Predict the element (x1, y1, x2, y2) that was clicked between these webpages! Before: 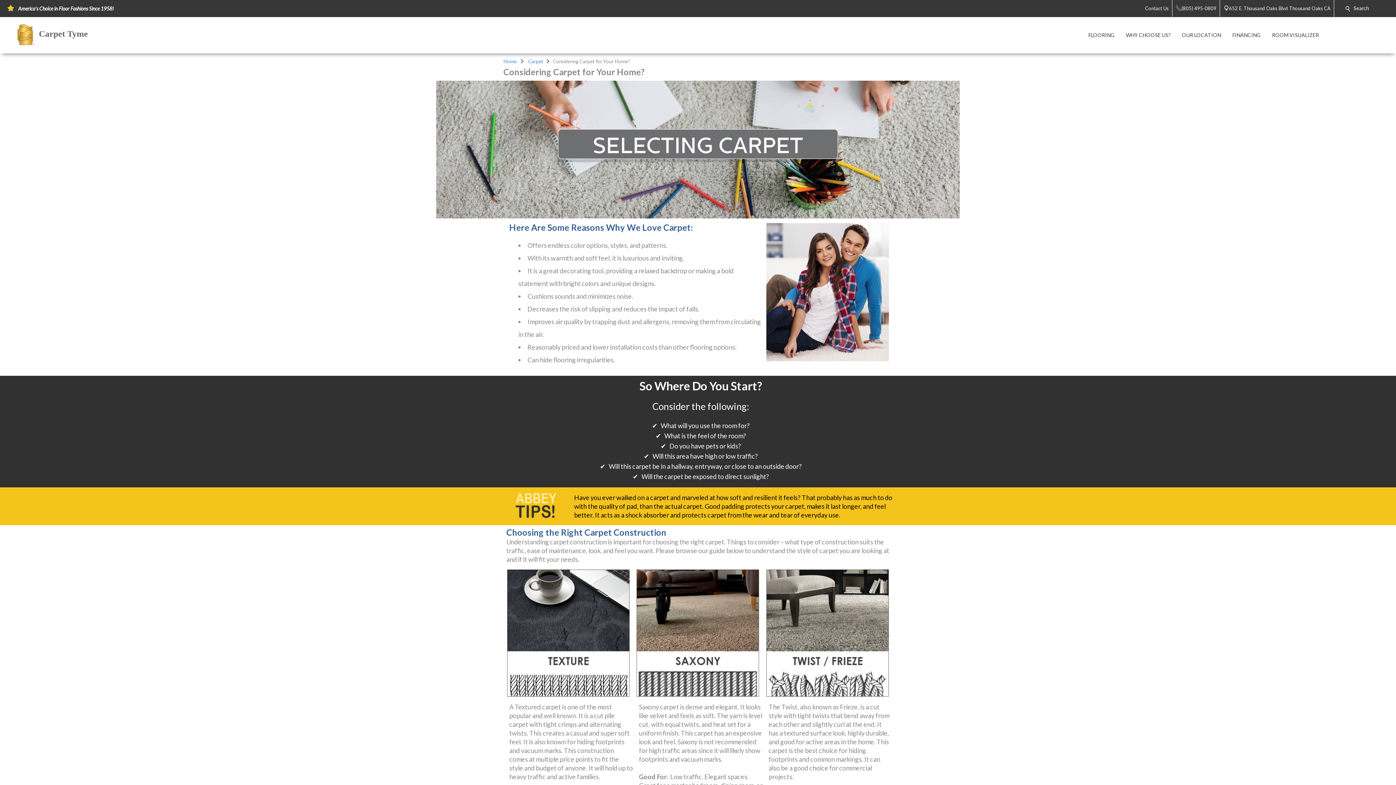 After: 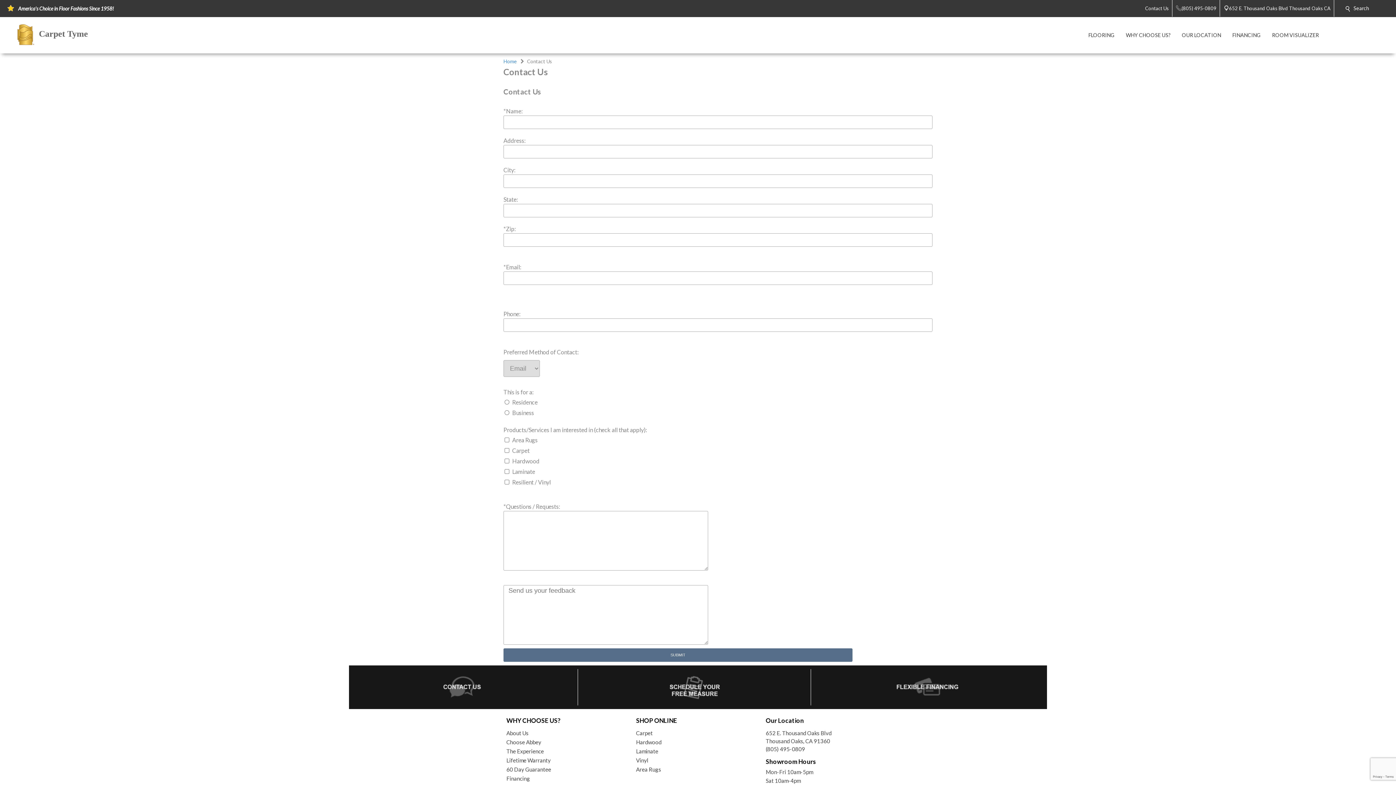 Action: label: Contact Us bbox: (1145, 4, 1172, 12)